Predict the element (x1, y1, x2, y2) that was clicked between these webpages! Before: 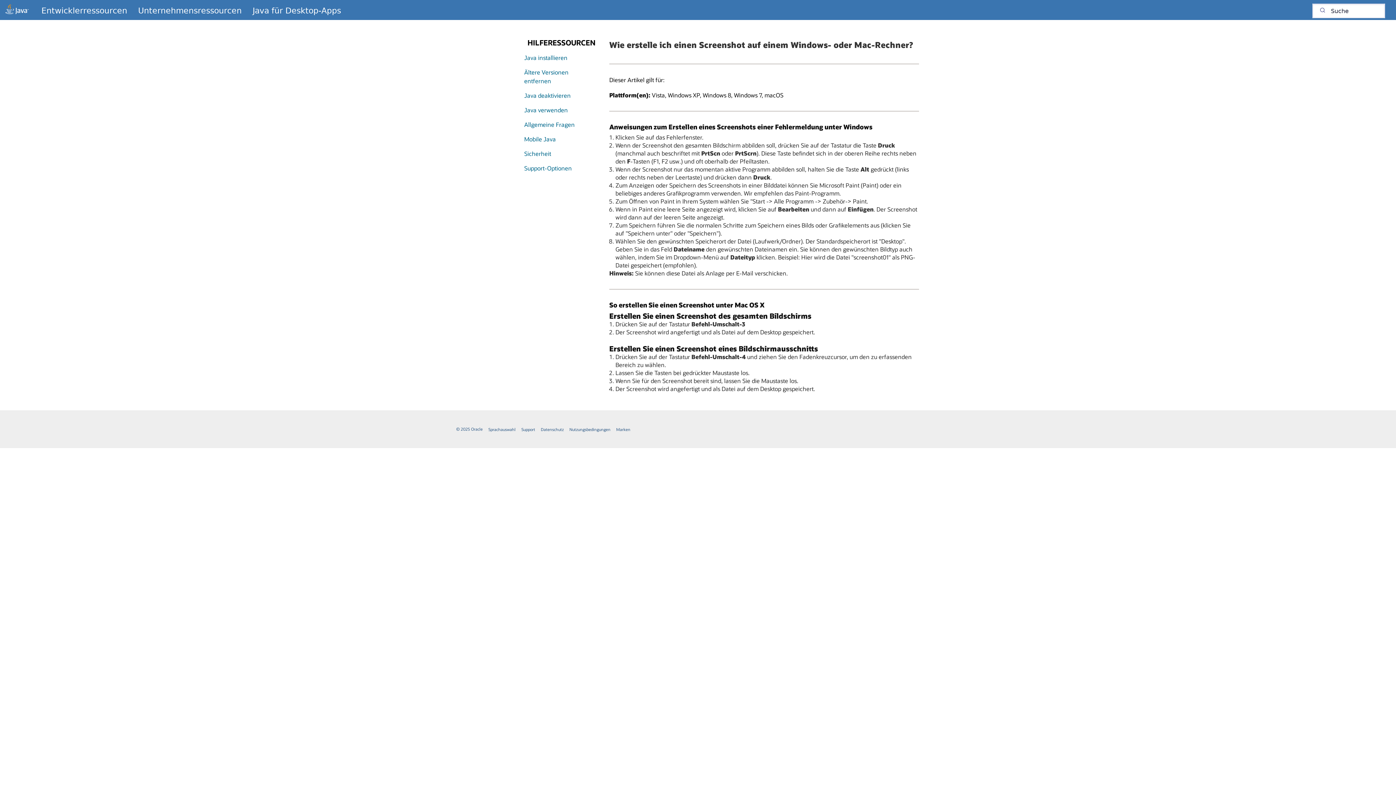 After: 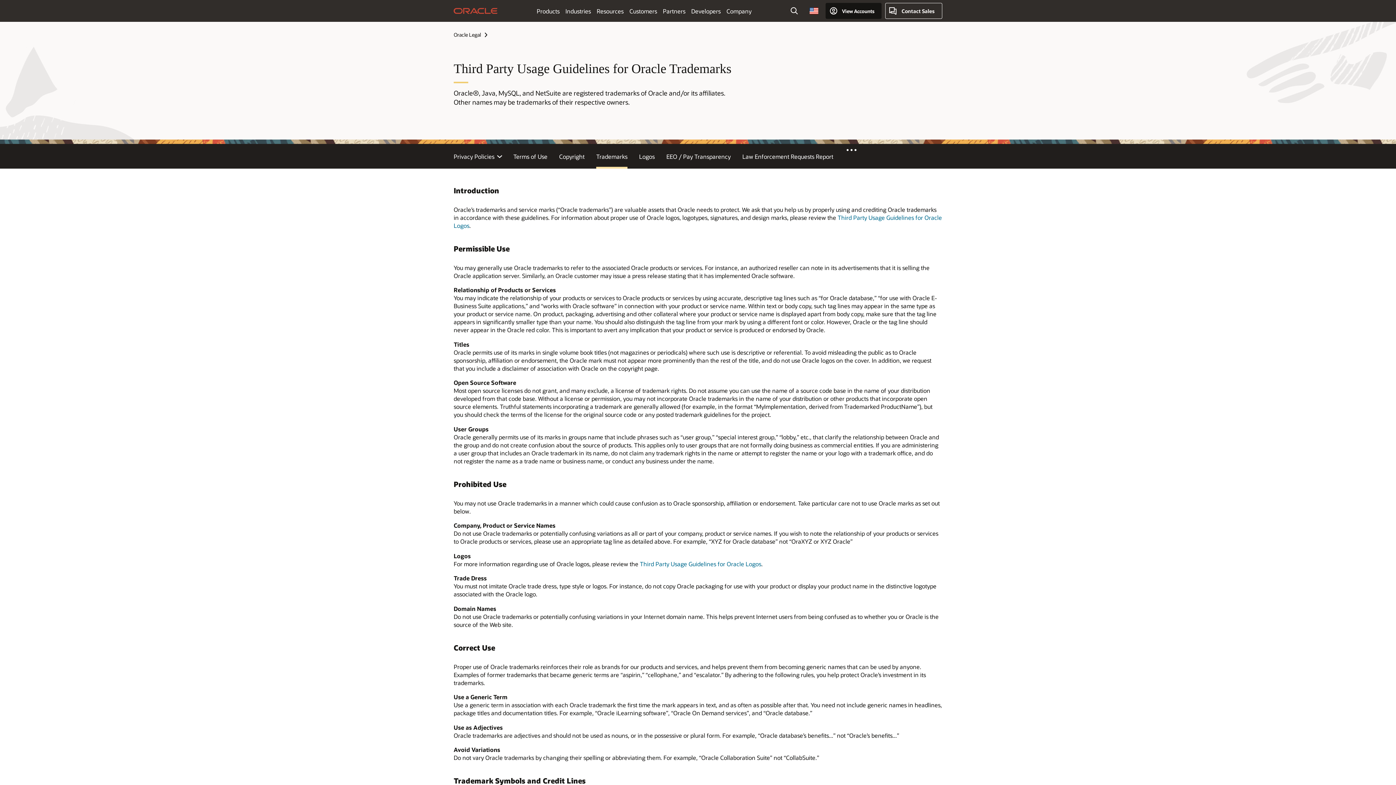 Action: label: Marken bbox: (613, 426, 633, 432)